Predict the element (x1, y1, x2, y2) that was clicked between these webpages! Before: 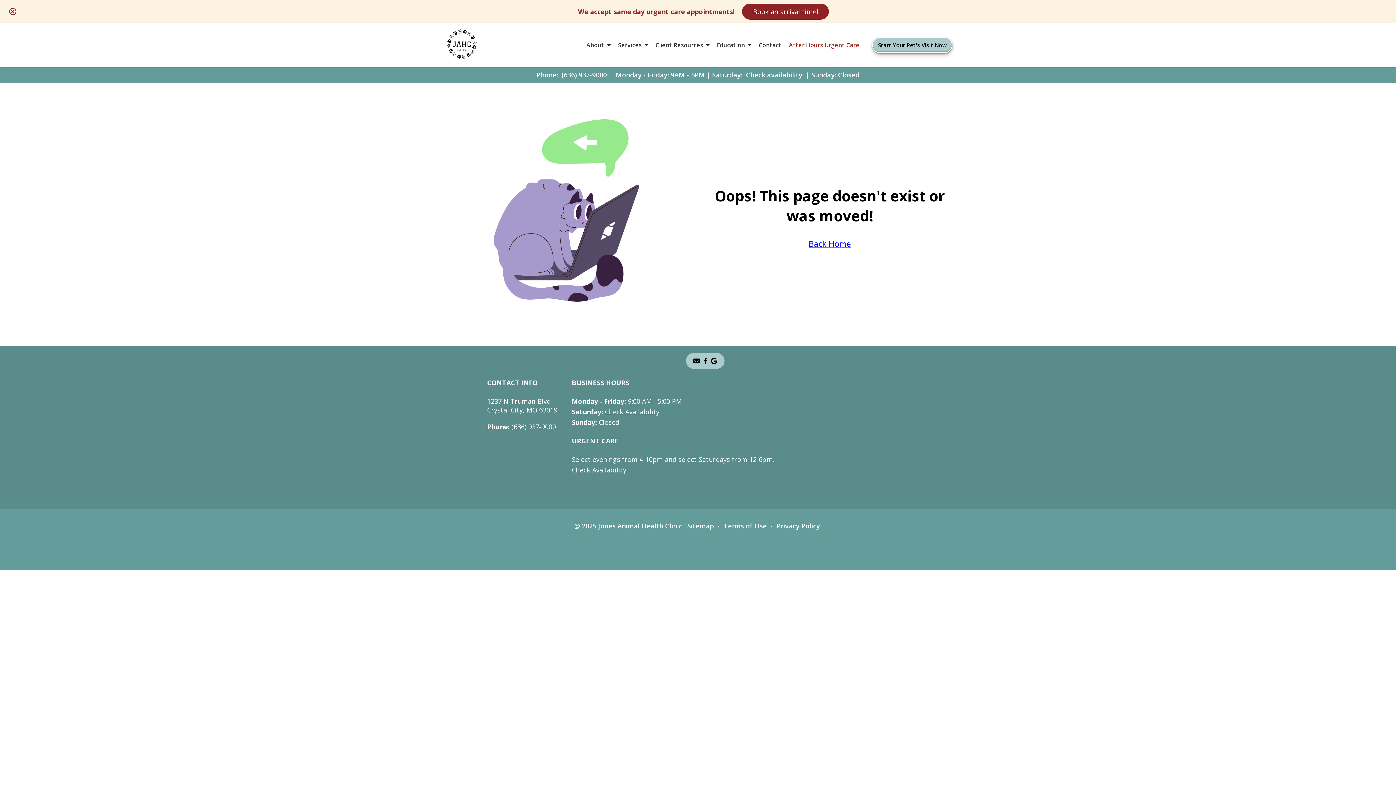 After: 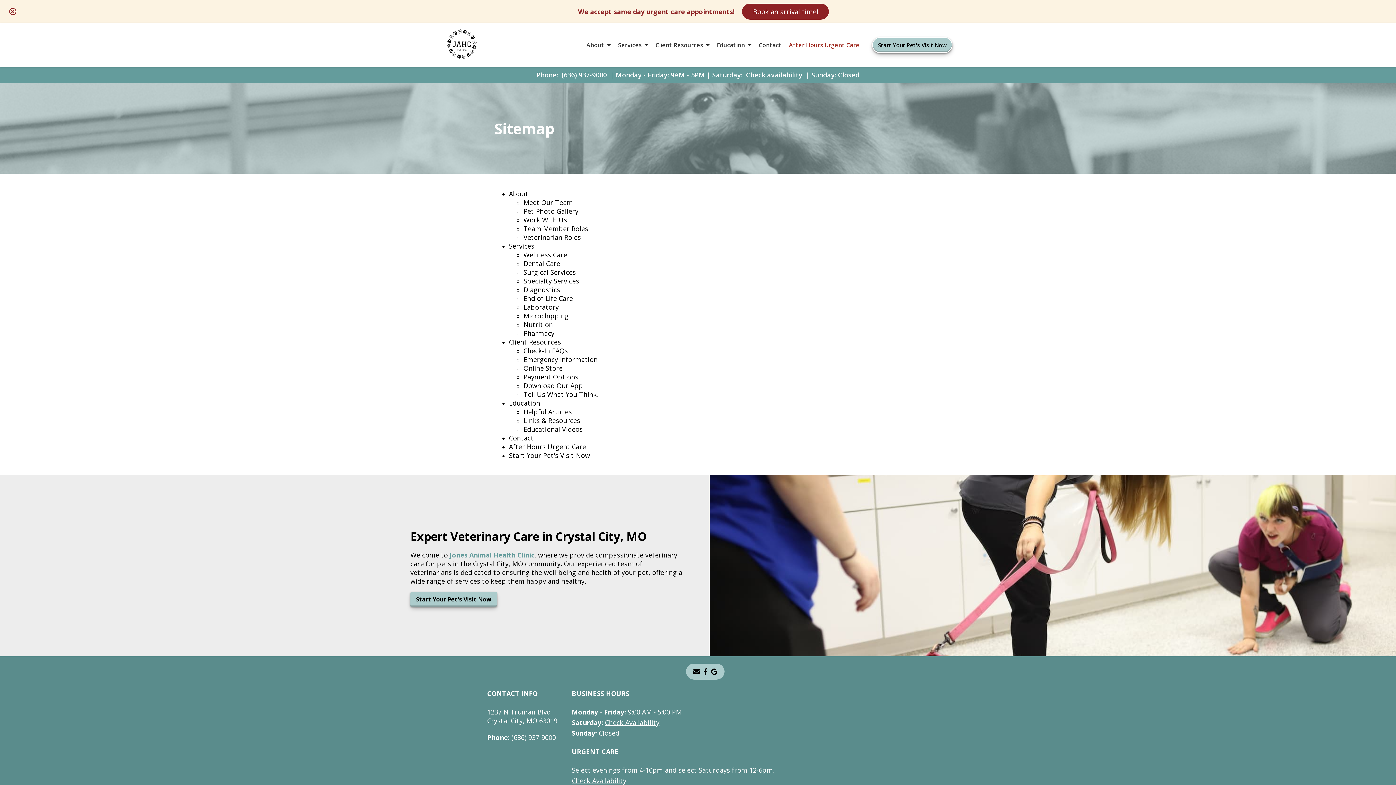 Action: label: Sitemap bbox: (687, 521, 714, 530)